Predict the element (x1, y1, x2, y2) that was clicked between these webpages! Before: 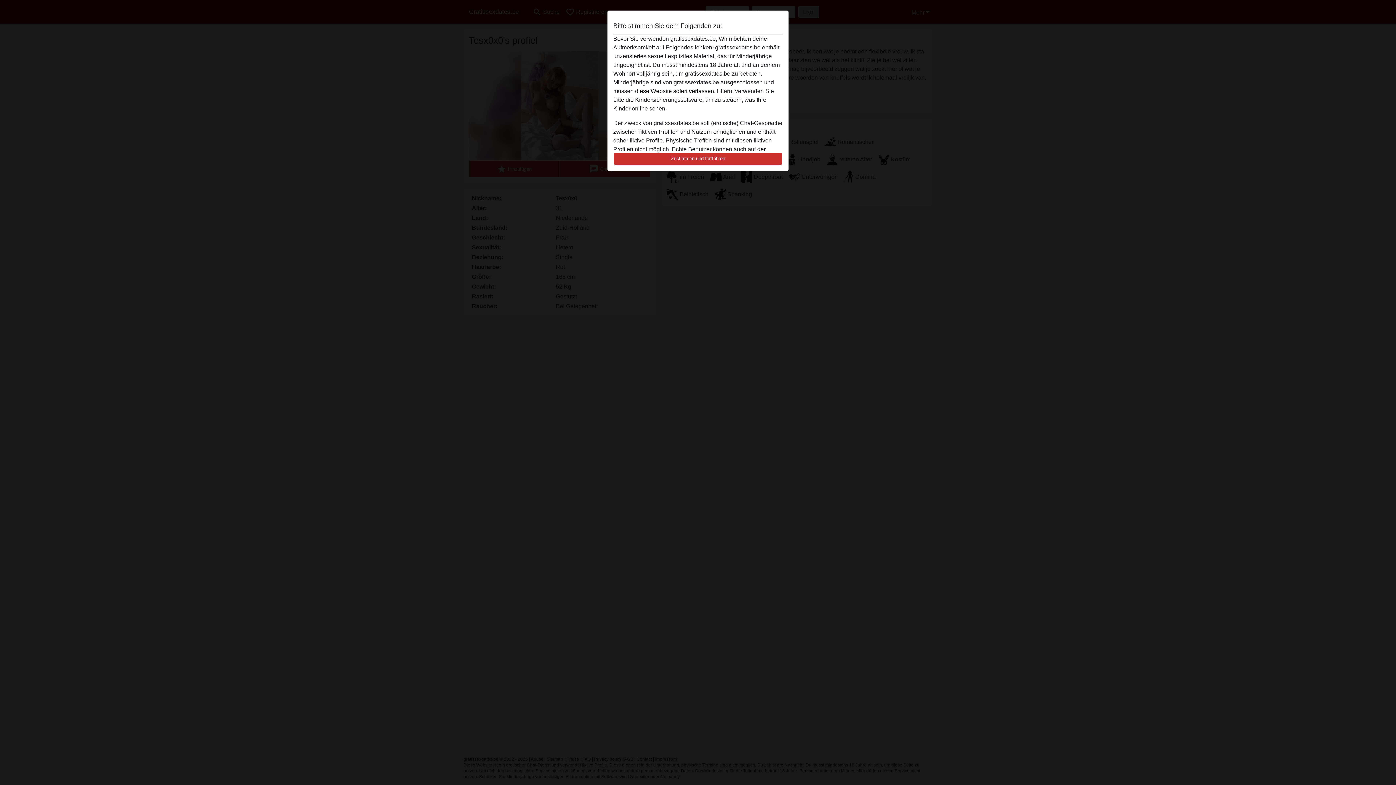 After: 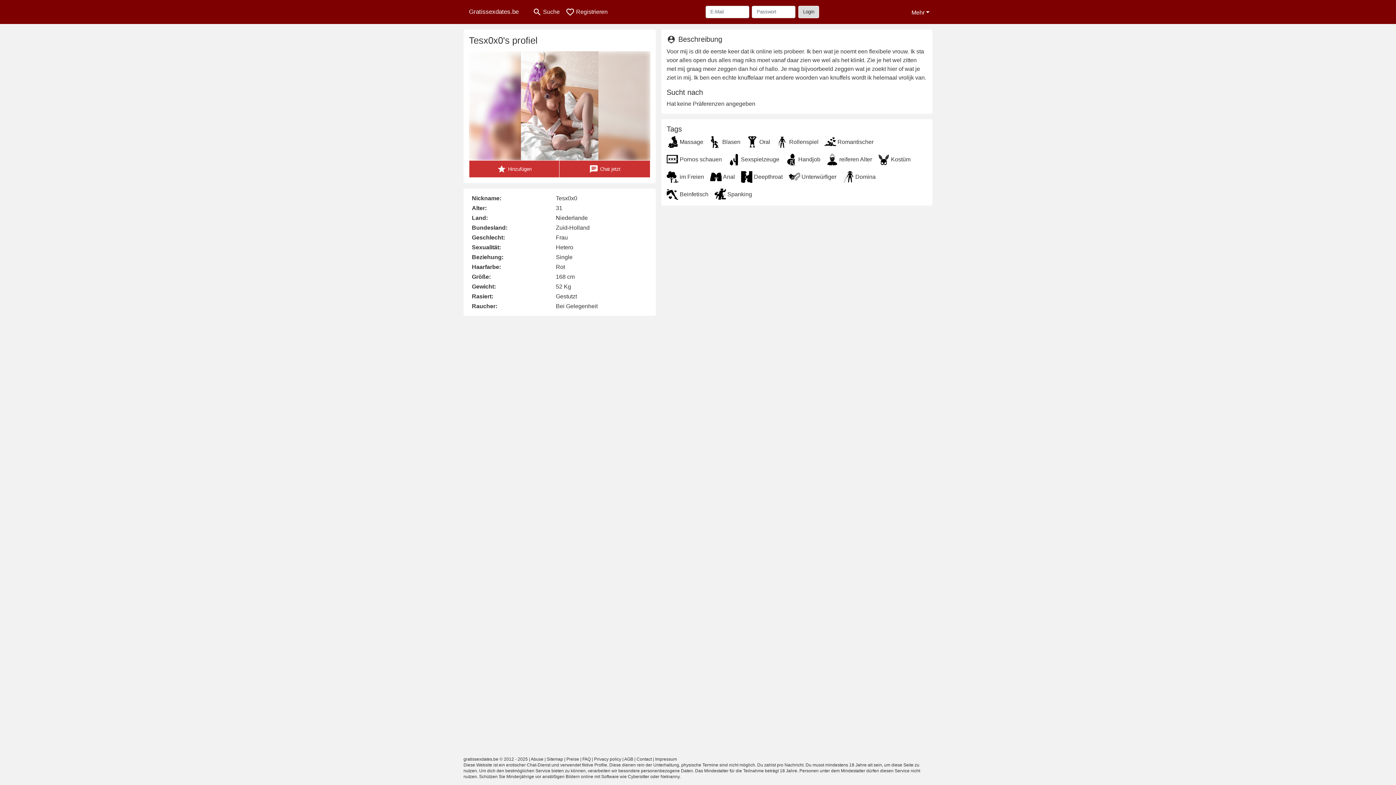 Action: bbox: (613, 152, 782, 165) label: Zustimmen und fortfahren